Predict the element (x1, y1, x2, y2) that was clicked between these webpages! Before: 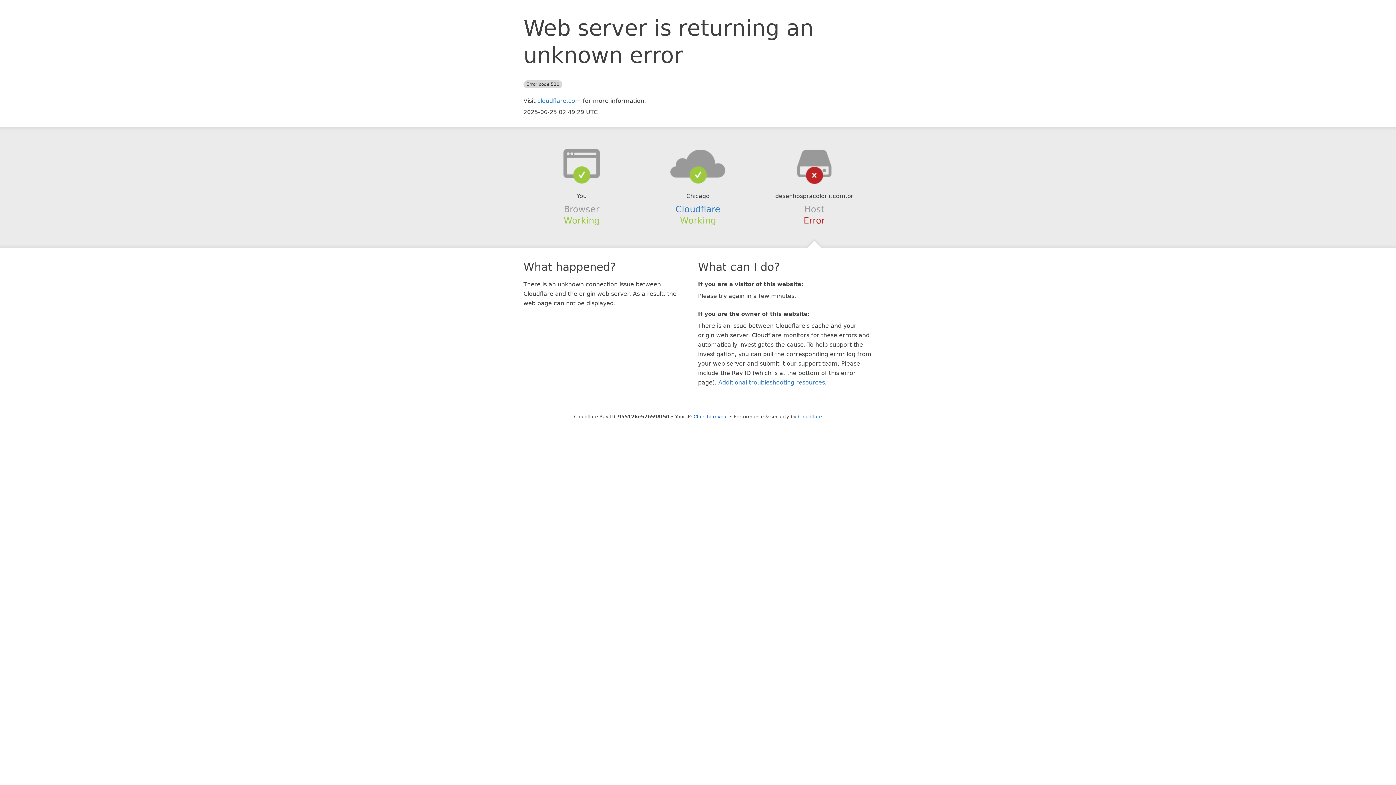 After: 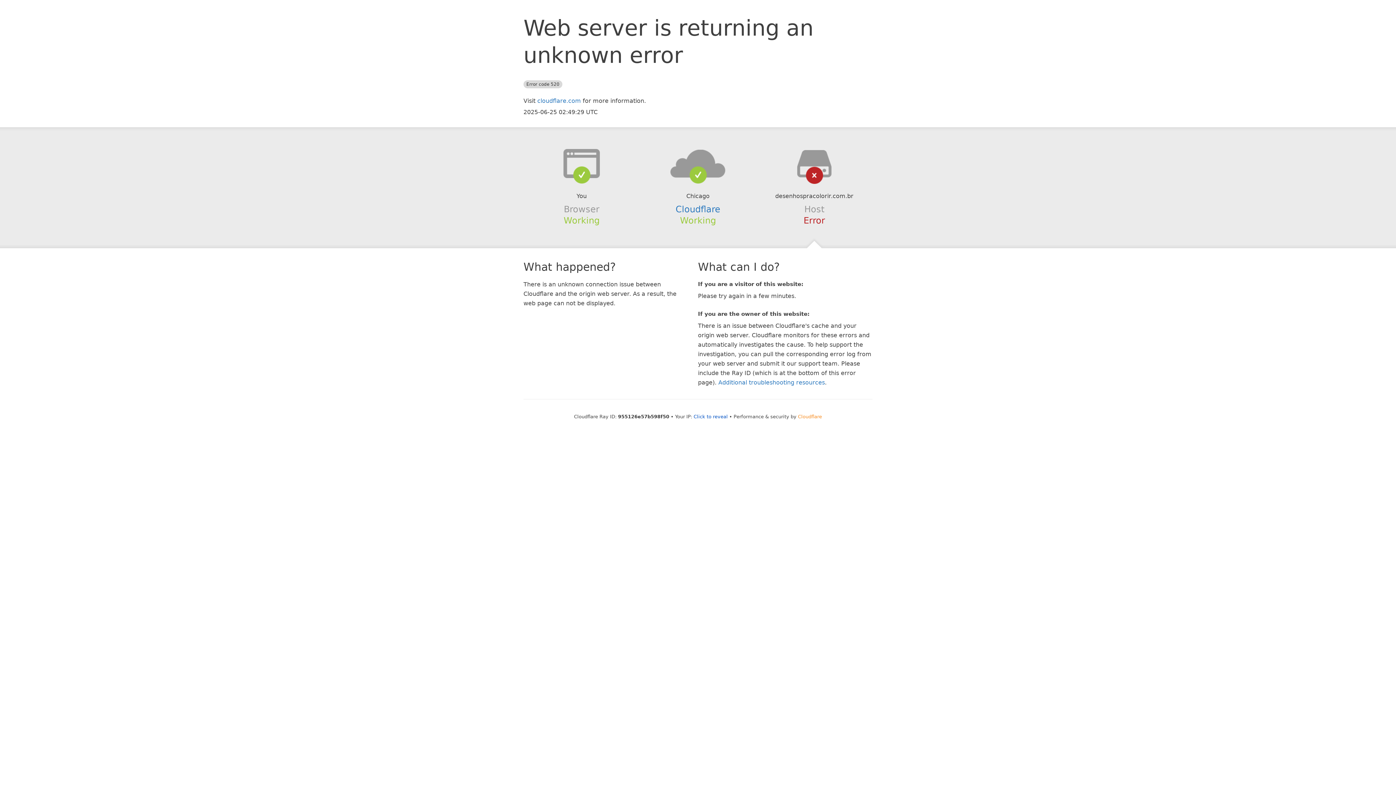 Action: bbox: (798, 414, 822, 419) label: Cloudflare